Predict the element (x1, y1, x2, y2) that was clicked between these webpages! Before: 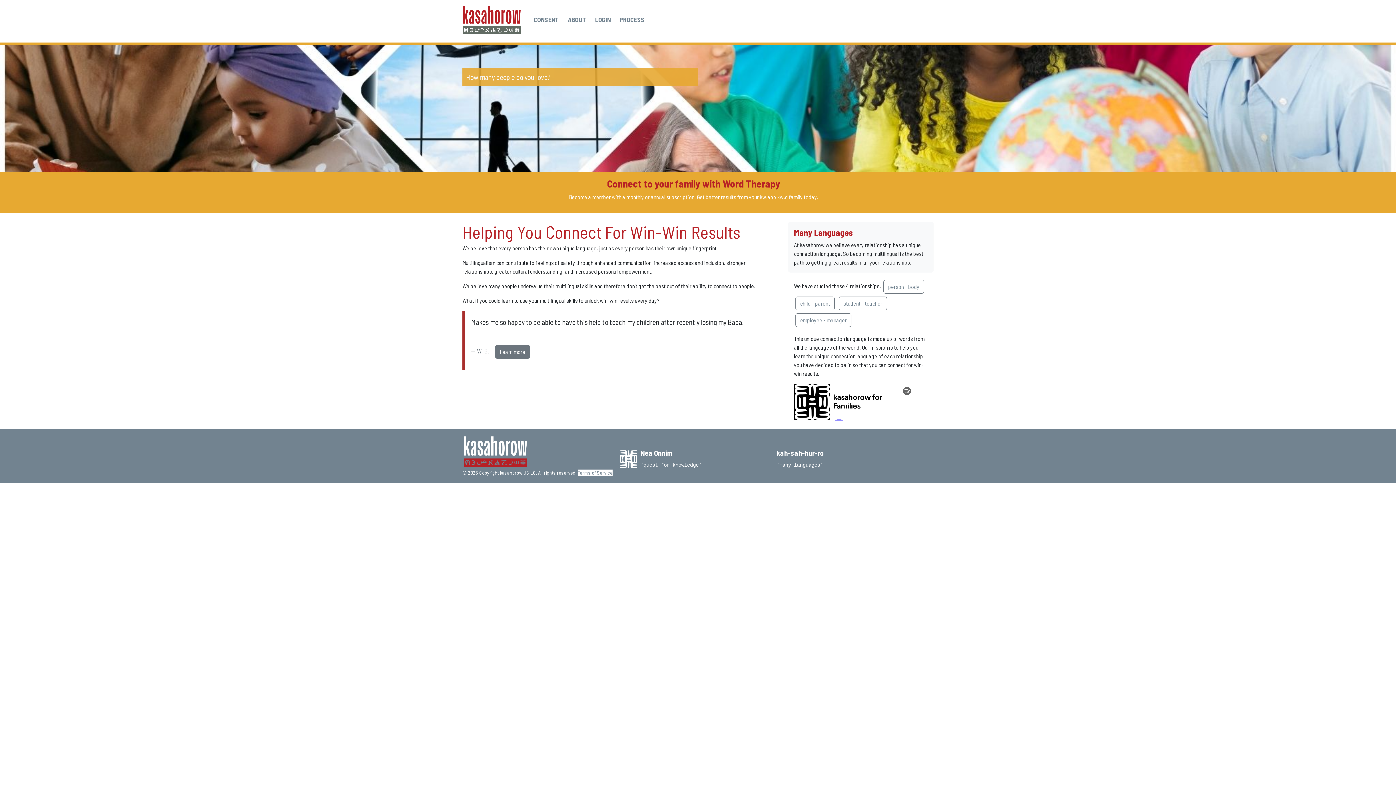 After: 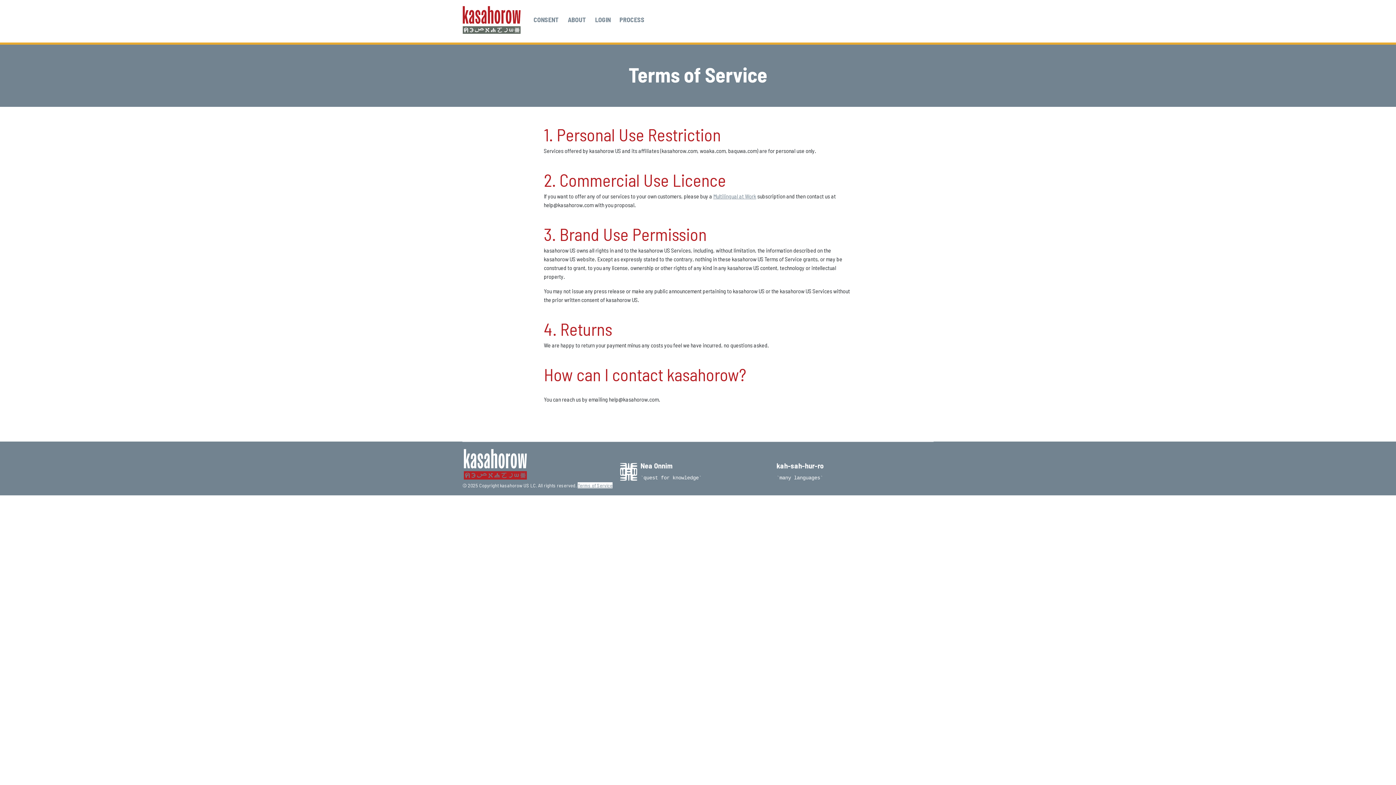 Action: label: Terms of Service bbox: (577, 469, 612, 475)